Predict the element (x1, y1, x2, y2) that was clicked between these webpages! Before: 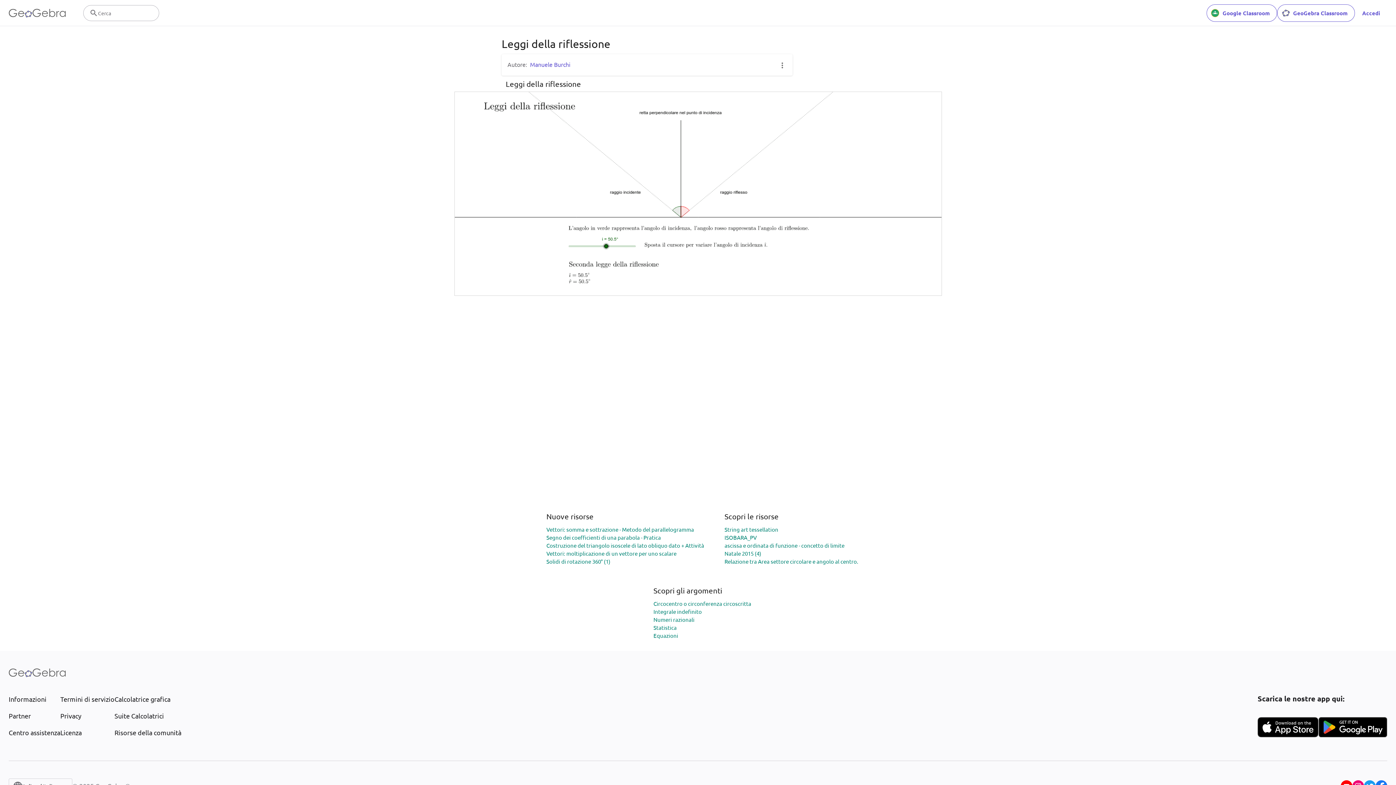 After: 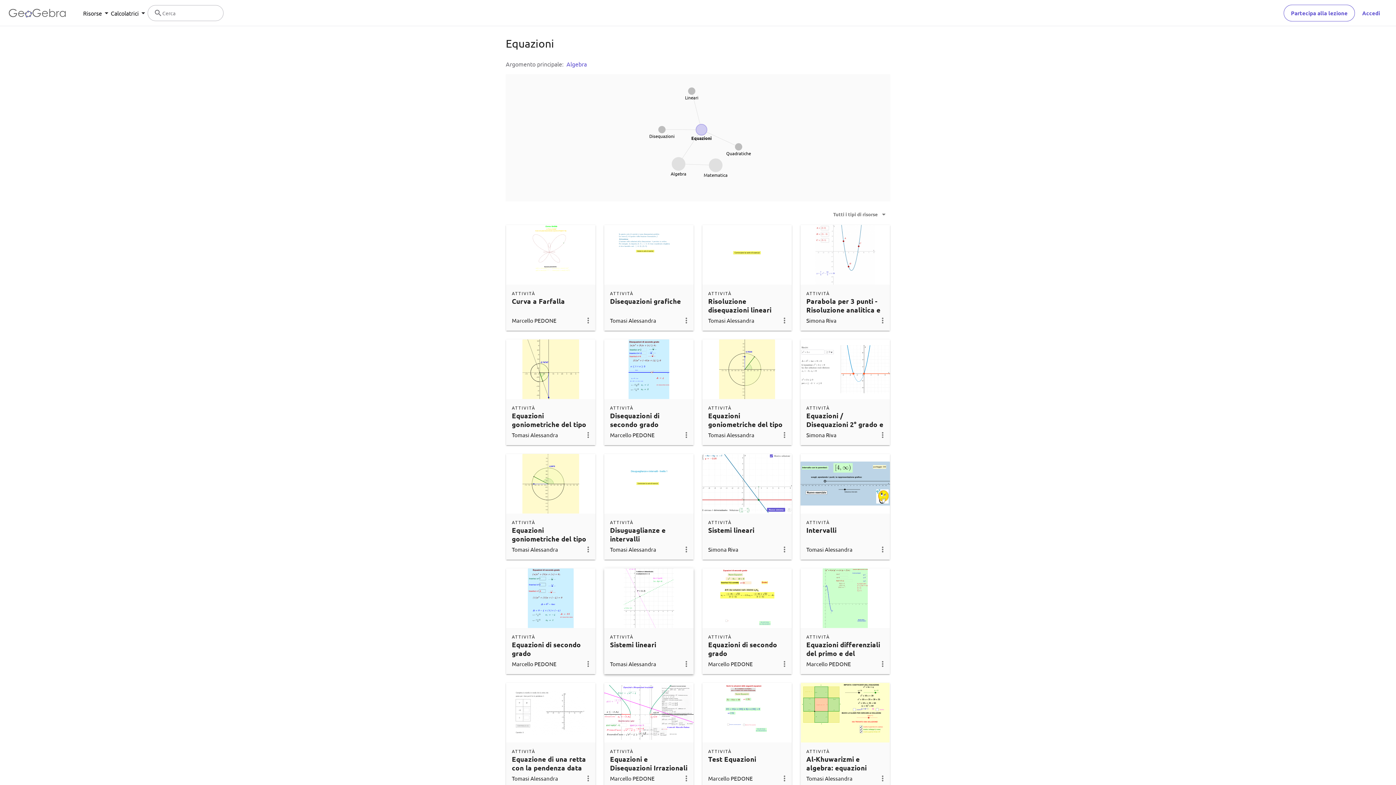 Action: bbox: (653, 632, 678, 639) label: Equazioni